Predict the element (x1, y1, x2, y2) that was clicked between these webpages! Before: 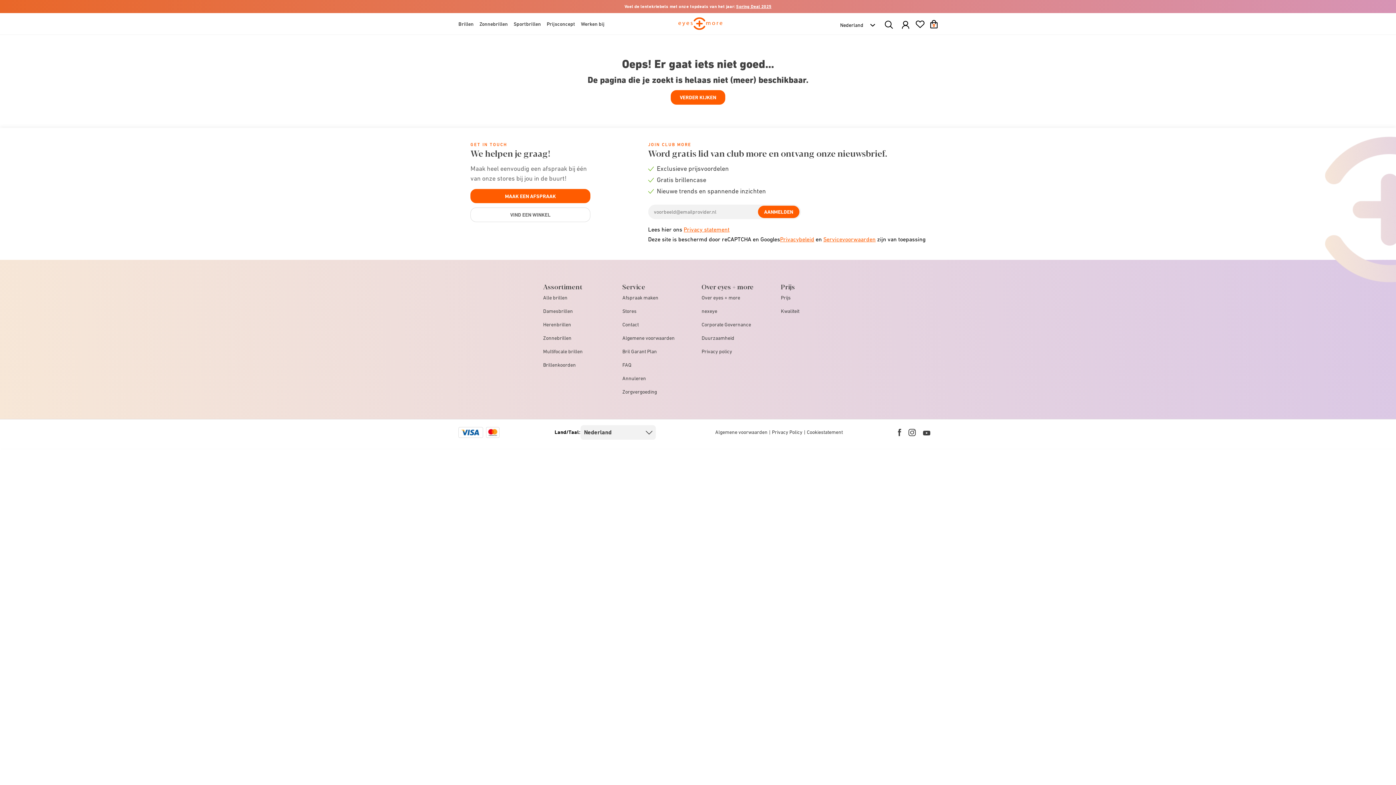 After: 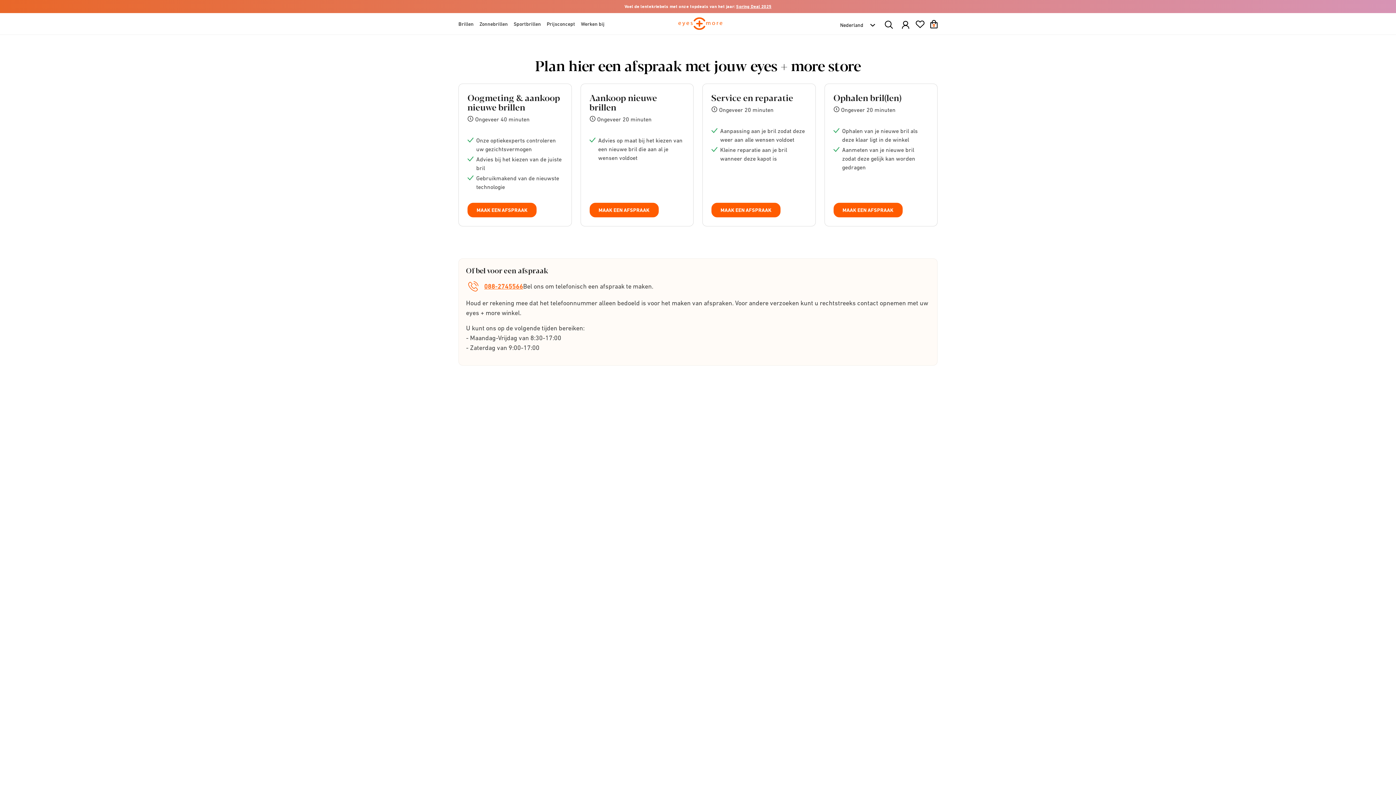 Action: bbox: (470, 188, 590, 203) label: MAAK EEN AFSPRAAK